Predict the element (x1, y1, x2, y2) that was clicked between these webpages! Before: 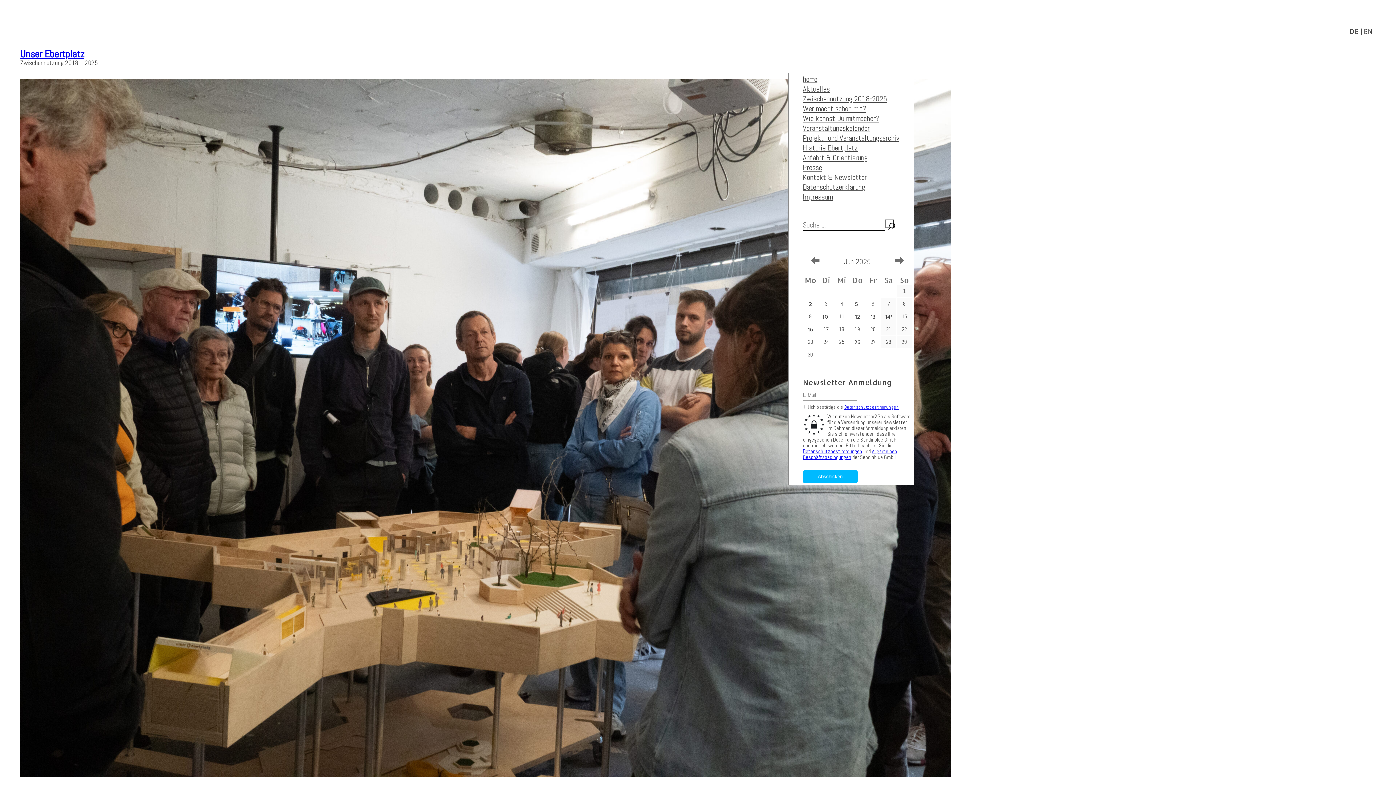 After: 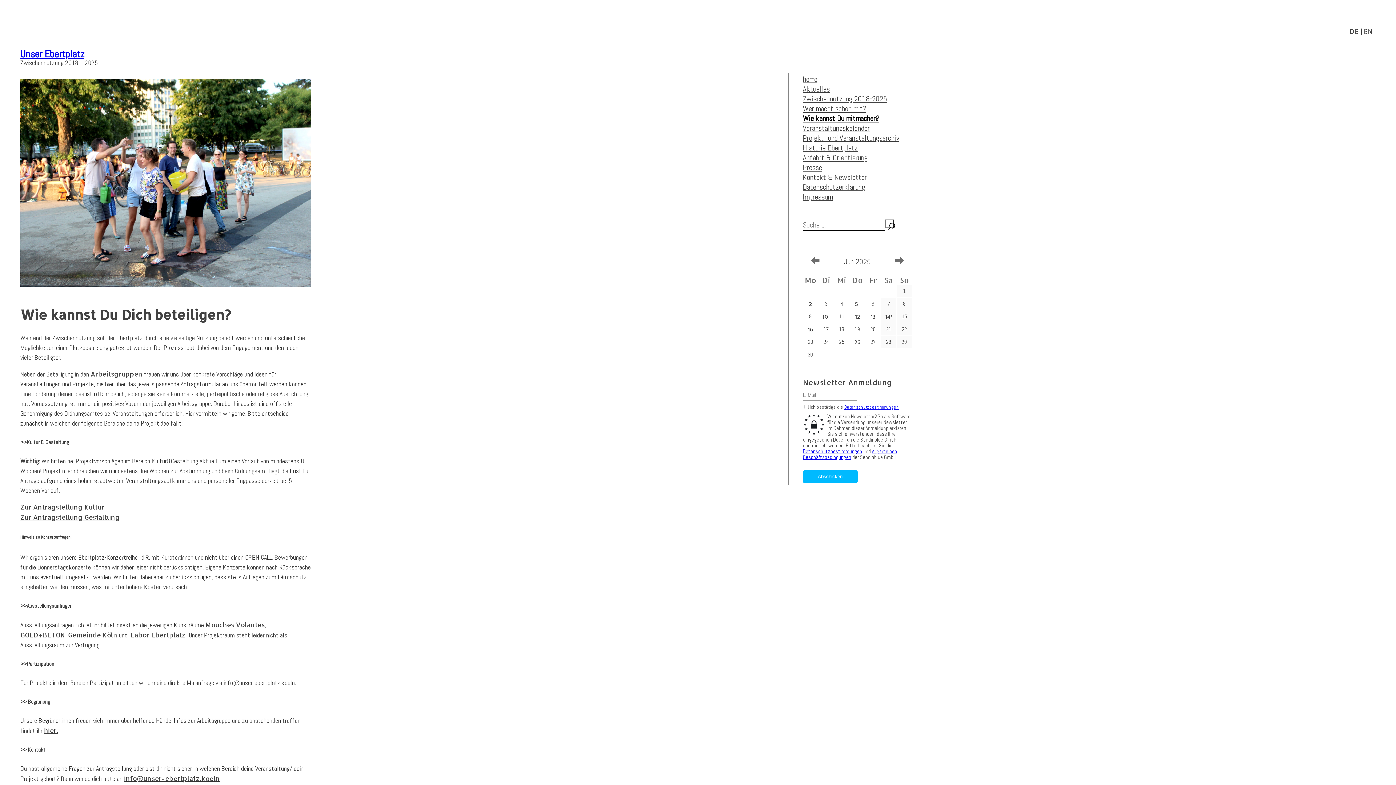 Action: label: Wie kannst Du mitmachen? bbox: (803, 113, 879, 123)